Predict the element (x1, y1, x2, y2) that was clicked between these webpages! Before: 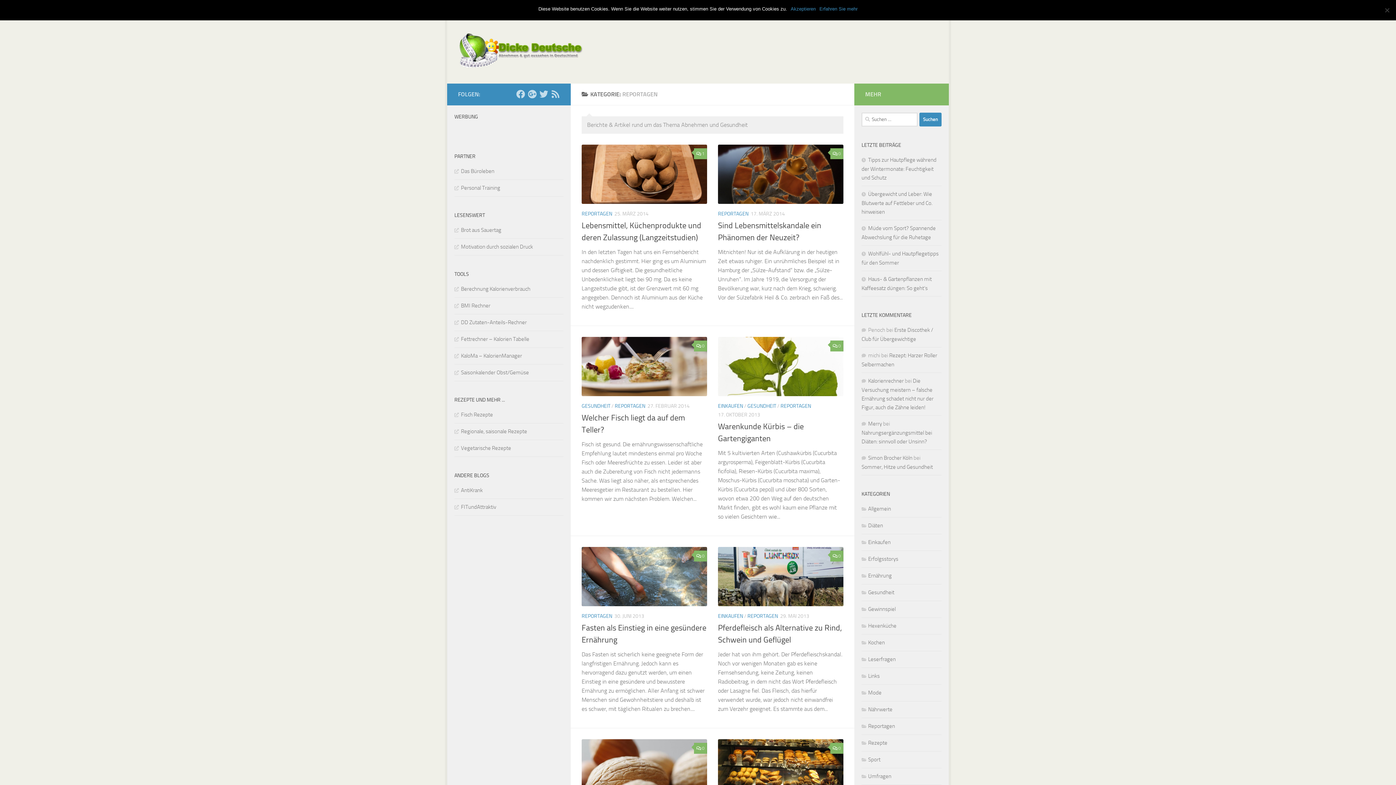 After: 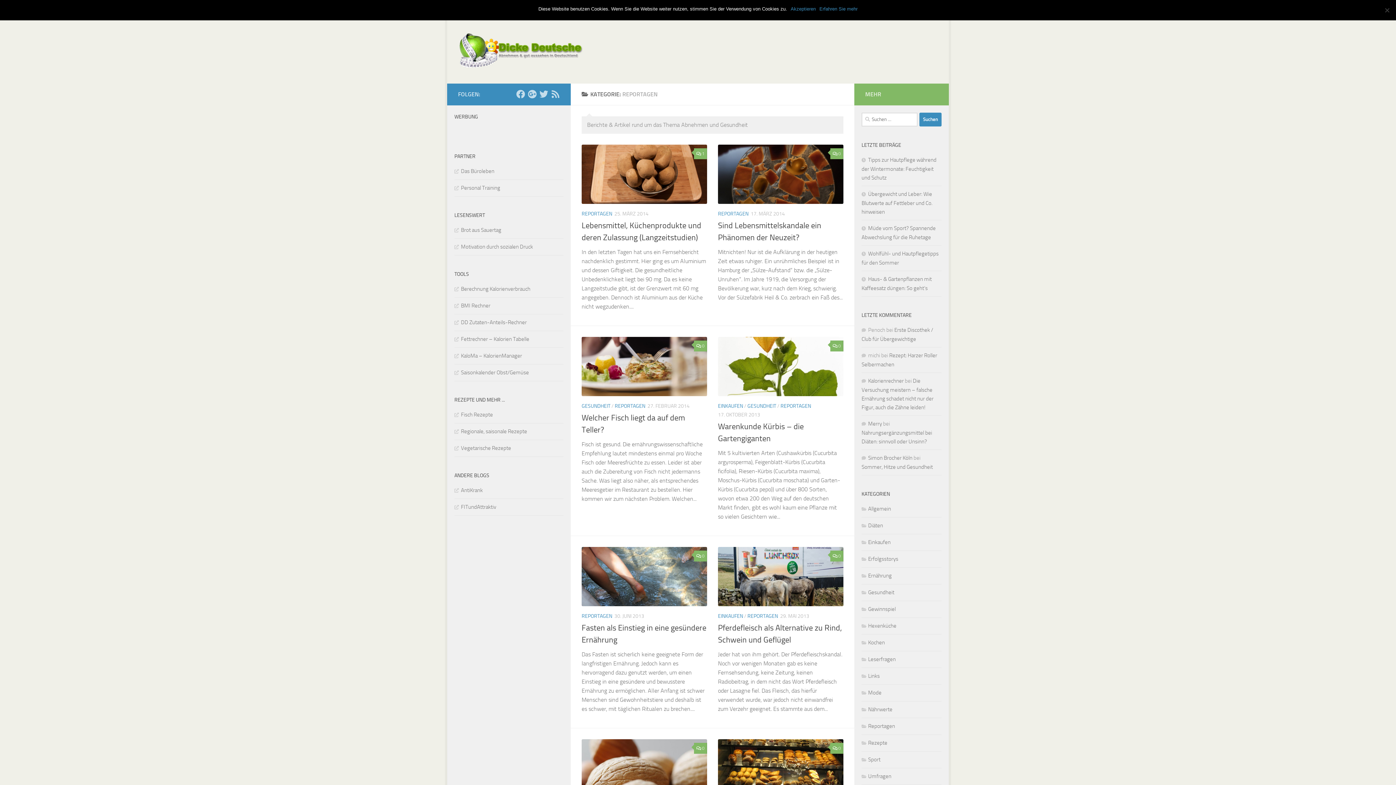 Action: label: REPORTAGEN bbox: (581, 613, 612, 619)